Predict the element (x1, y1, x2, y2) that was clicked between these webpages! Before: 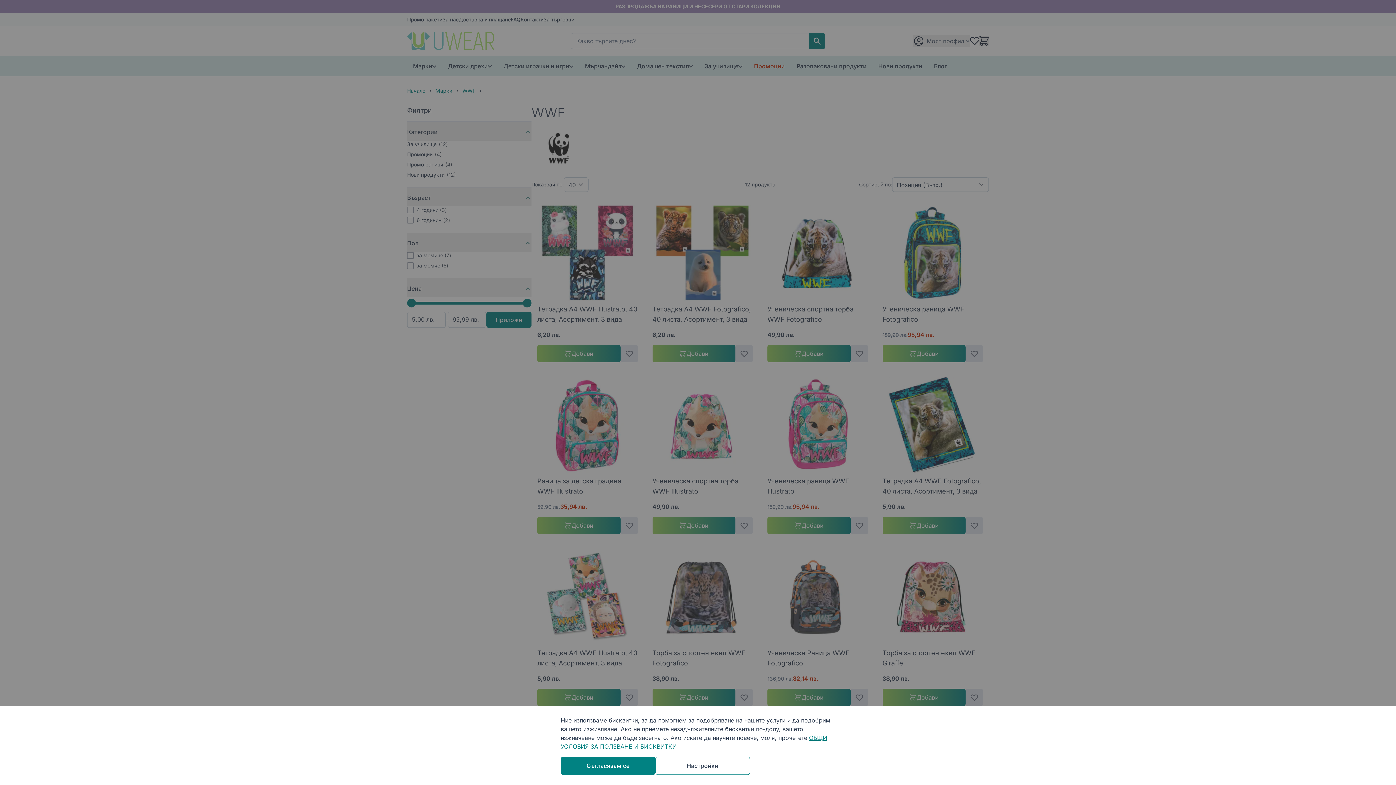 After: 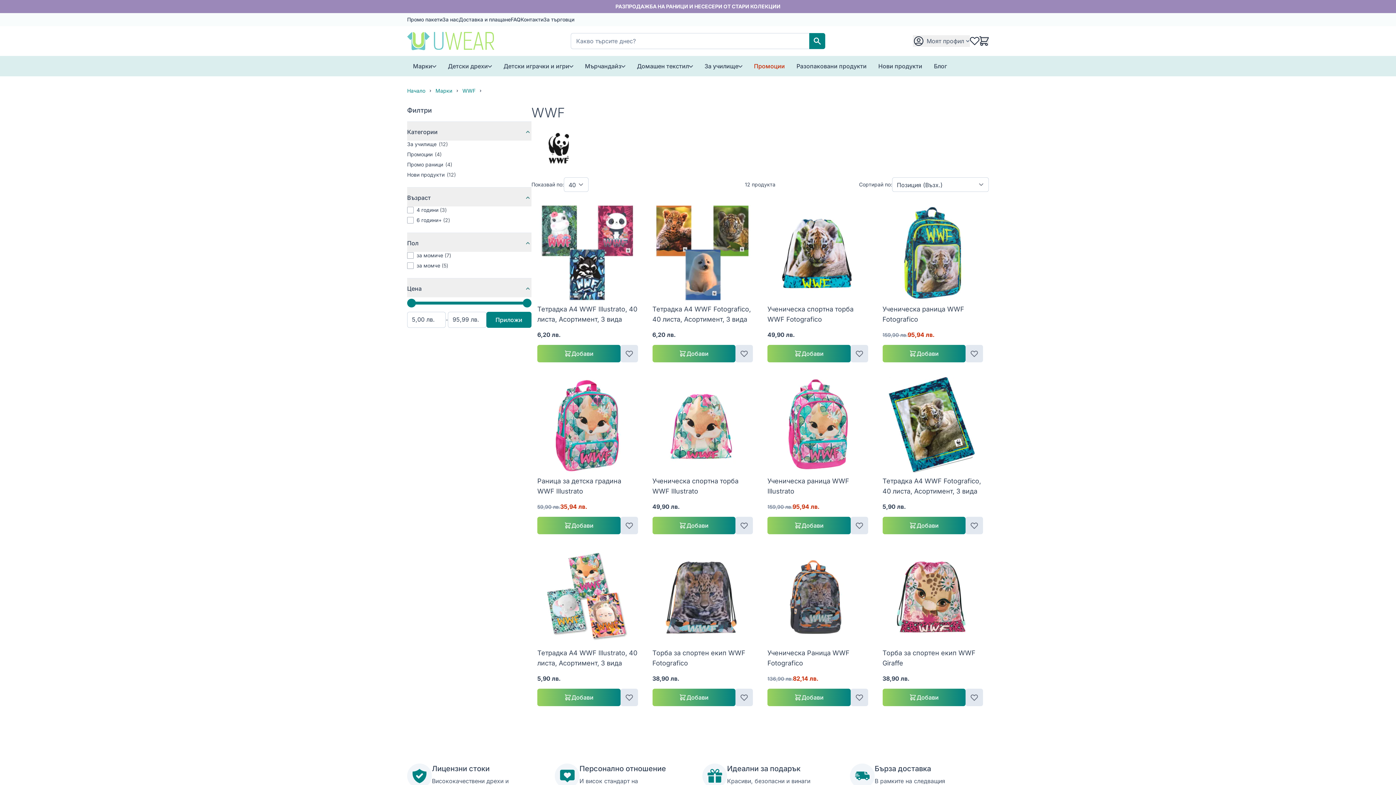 Action: bbox: (560, 757, 655, 775) label: Съгласявам се